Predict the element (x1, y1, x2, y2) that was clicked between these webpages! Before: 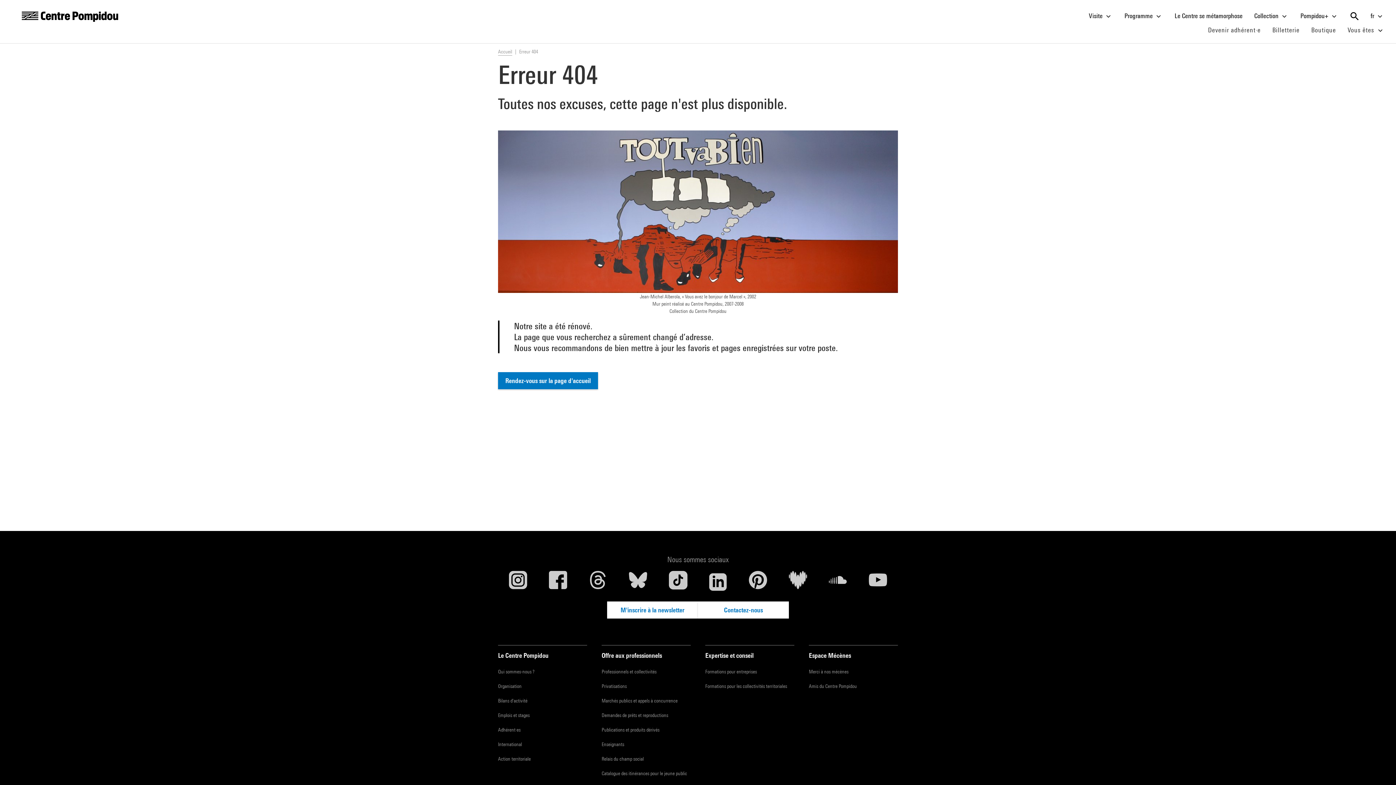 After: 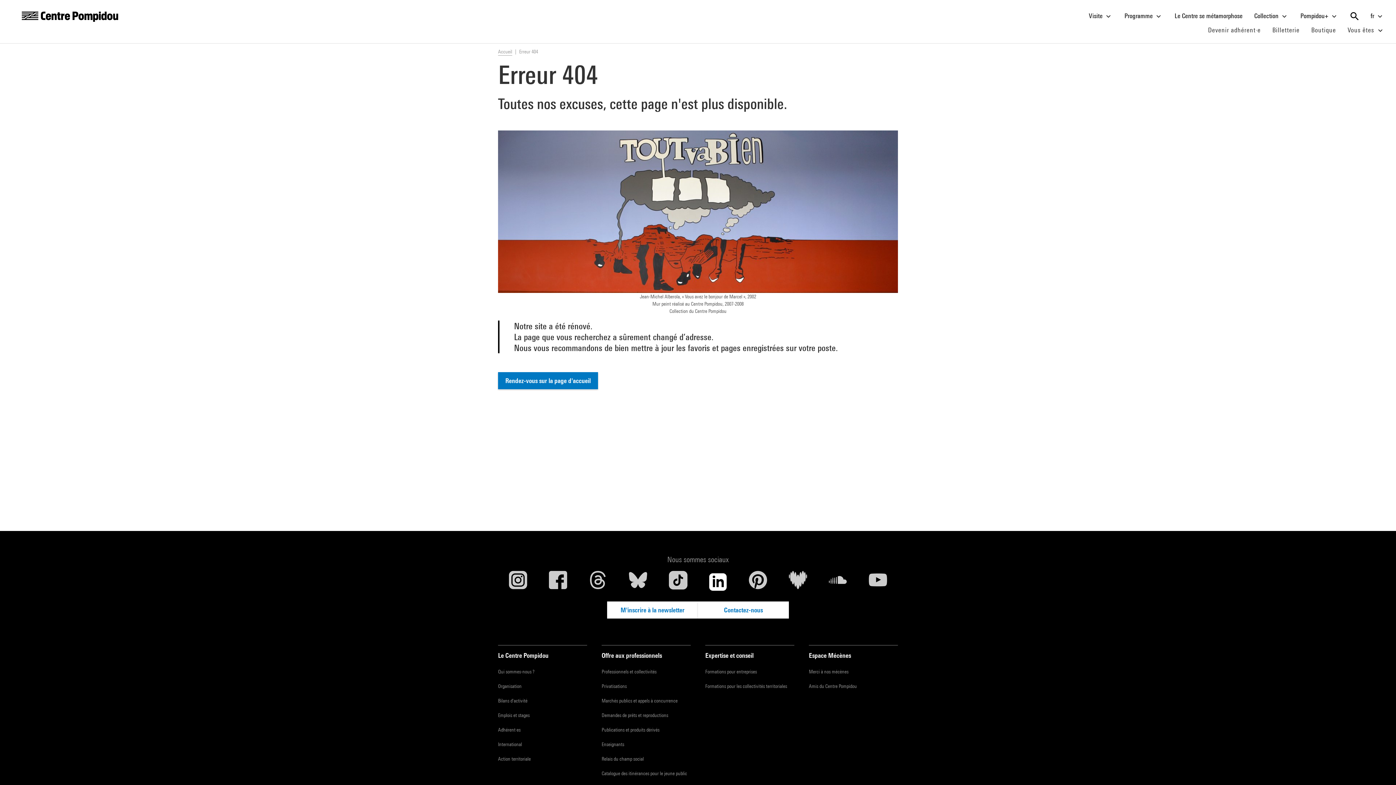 Action: bbox: (698, 571, 738, 593) label: Linkedin